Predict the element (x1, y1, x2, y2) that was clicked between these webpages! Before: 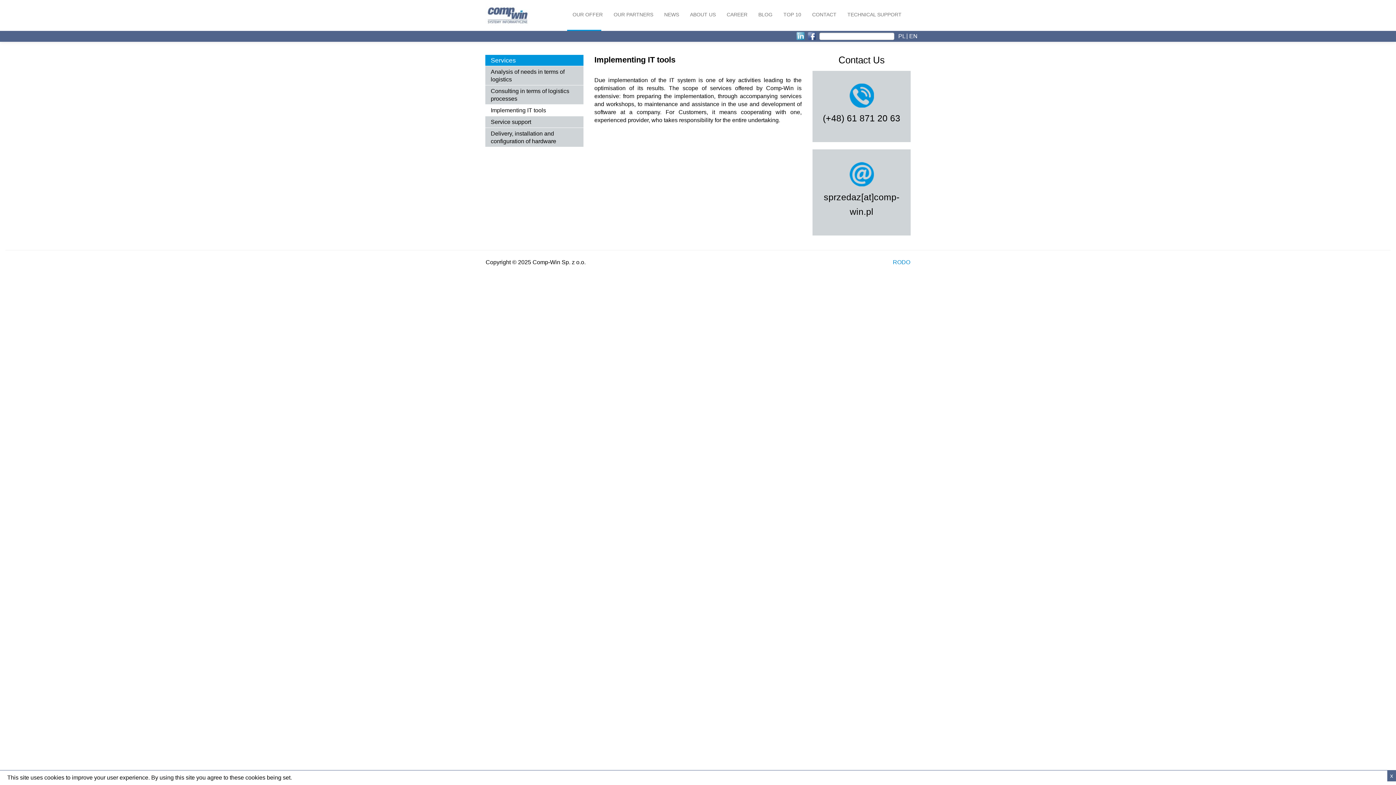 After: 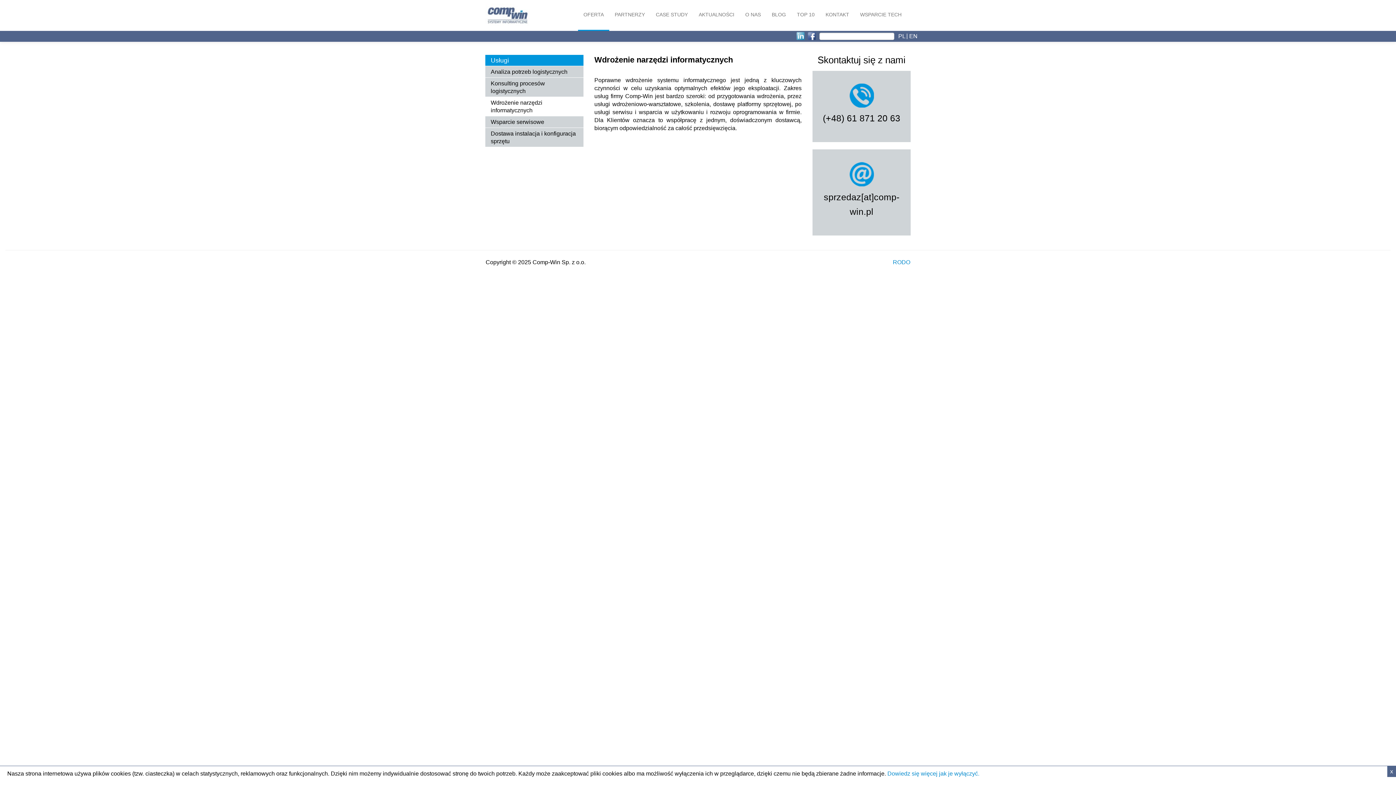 Action: label: PL bbox: (898, 33, 905, 39)